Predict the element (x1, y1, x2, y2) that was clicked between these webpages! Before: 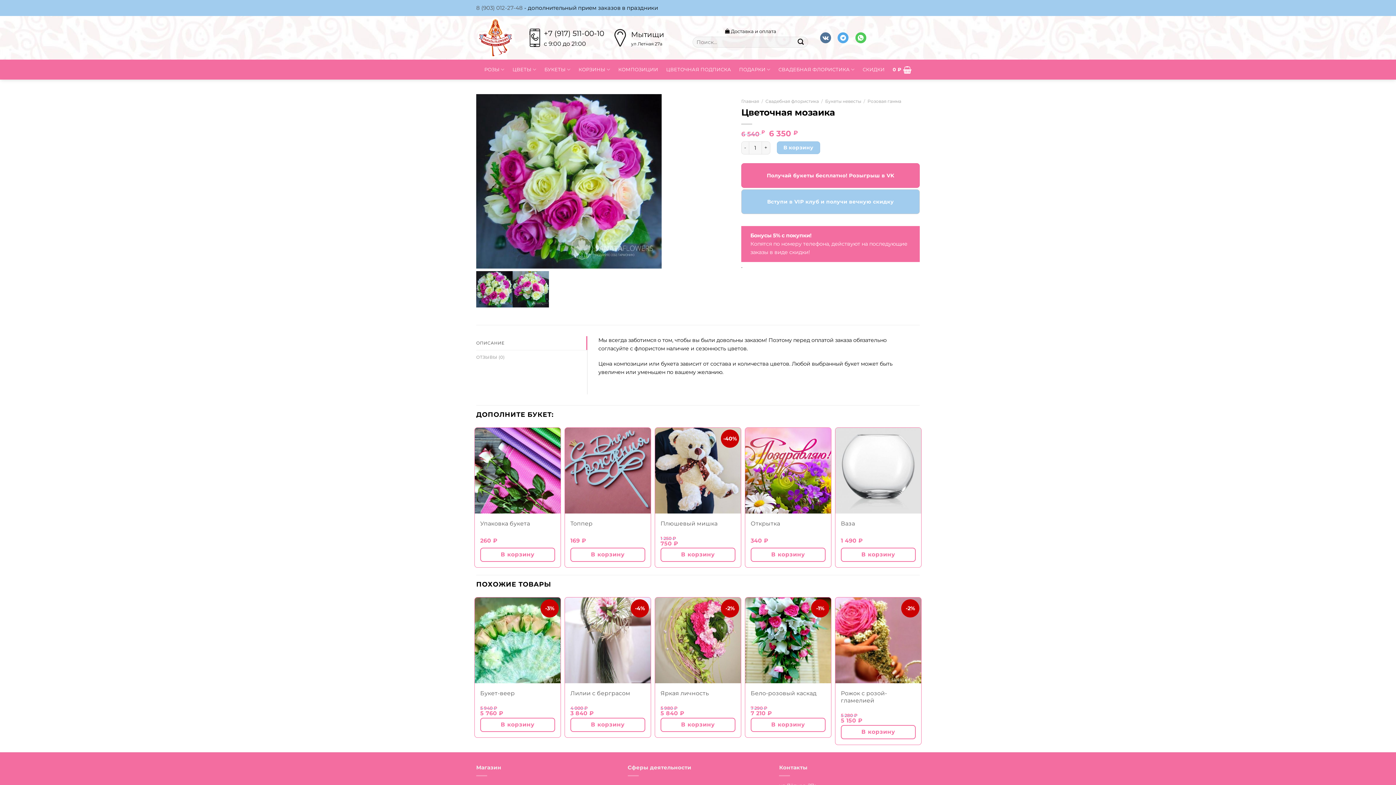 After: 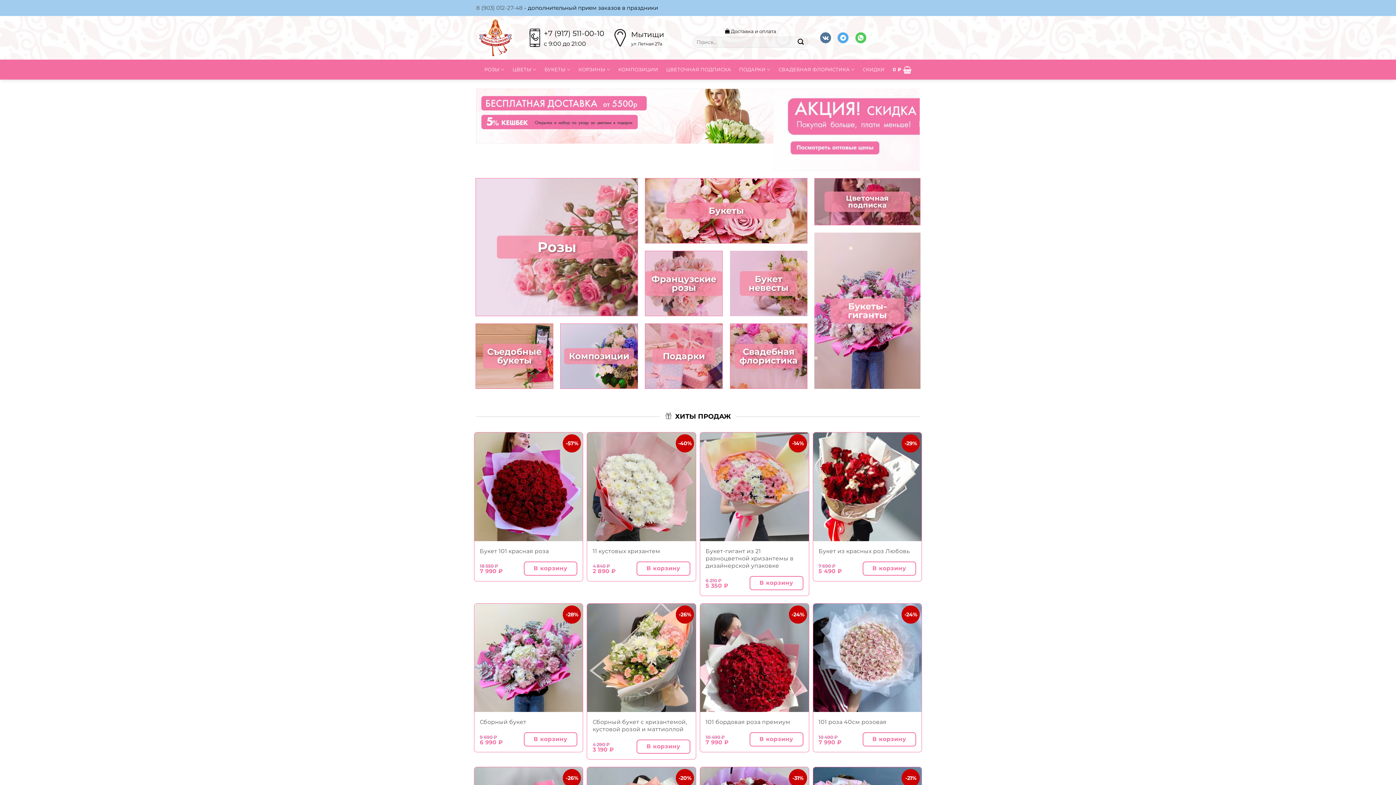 Action: bbox: (476, 16, 514, 59)